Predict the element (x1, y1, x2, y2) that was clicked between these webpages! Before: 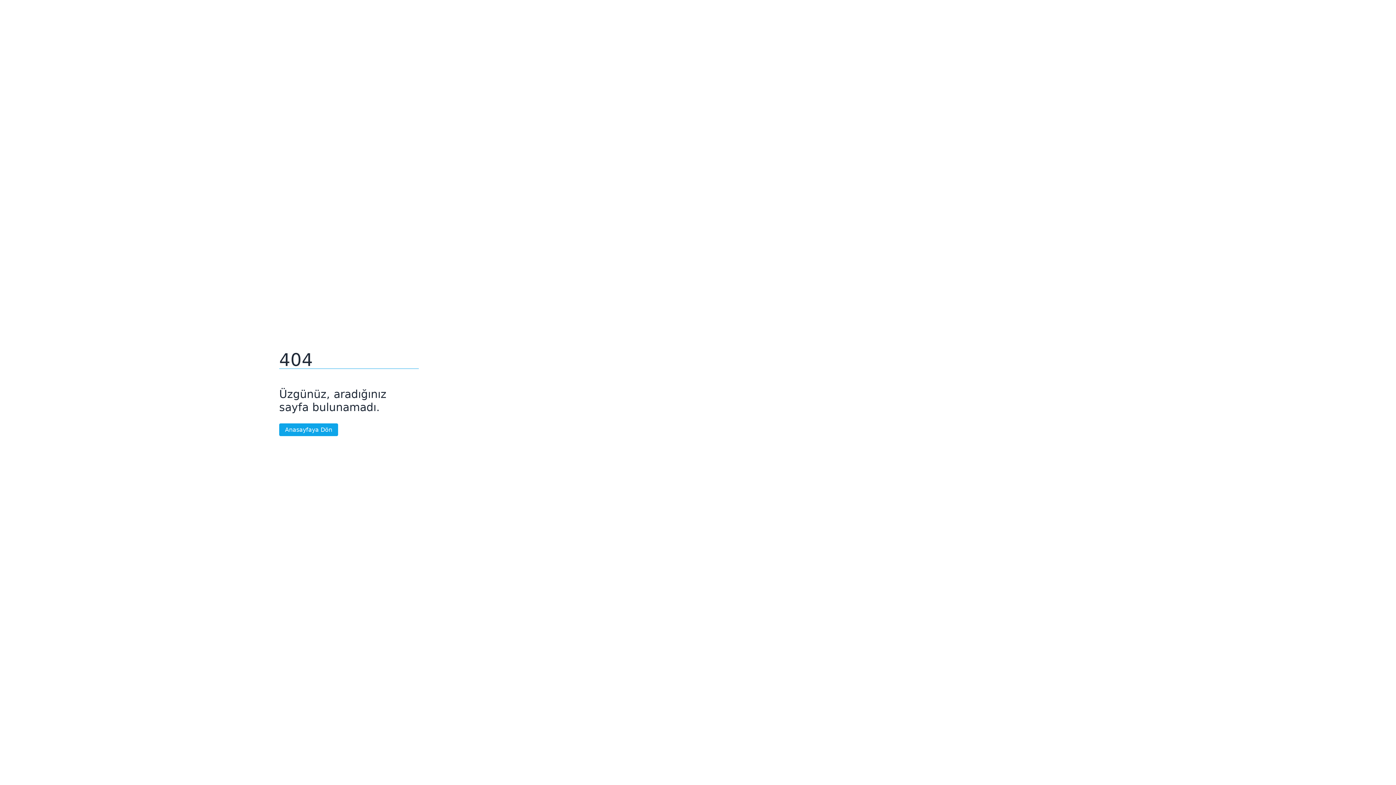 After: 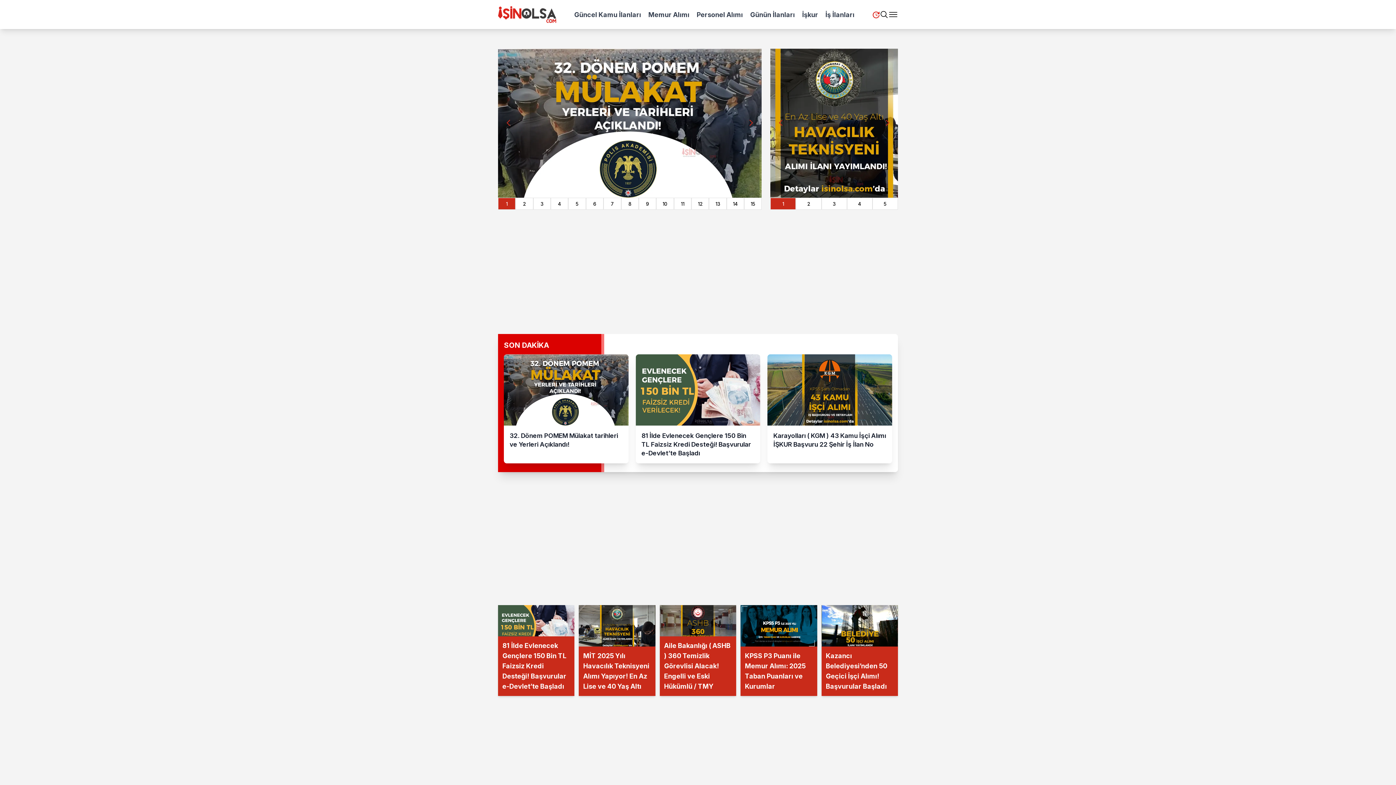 Action: label: Anasayfaya Dön bbox: (279, 423, 338, 436)